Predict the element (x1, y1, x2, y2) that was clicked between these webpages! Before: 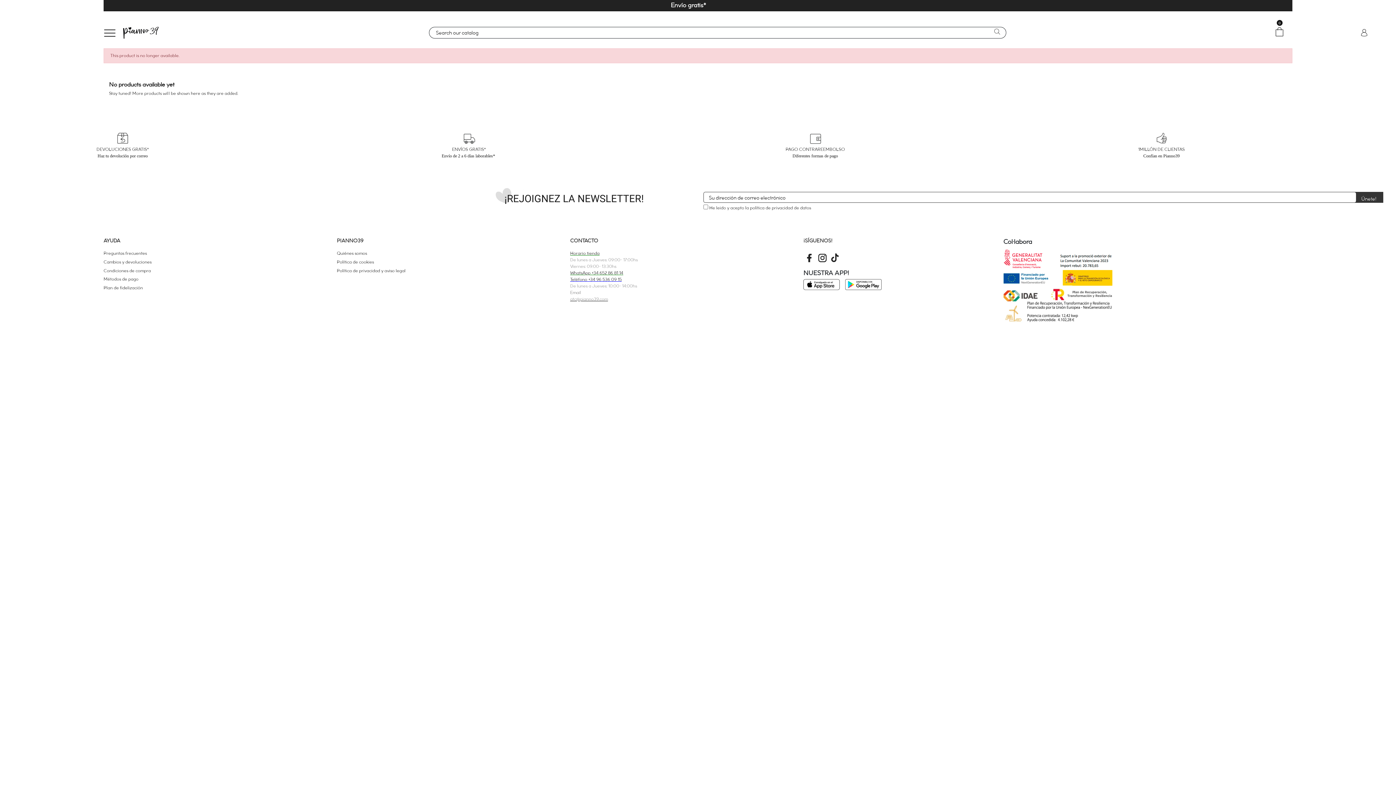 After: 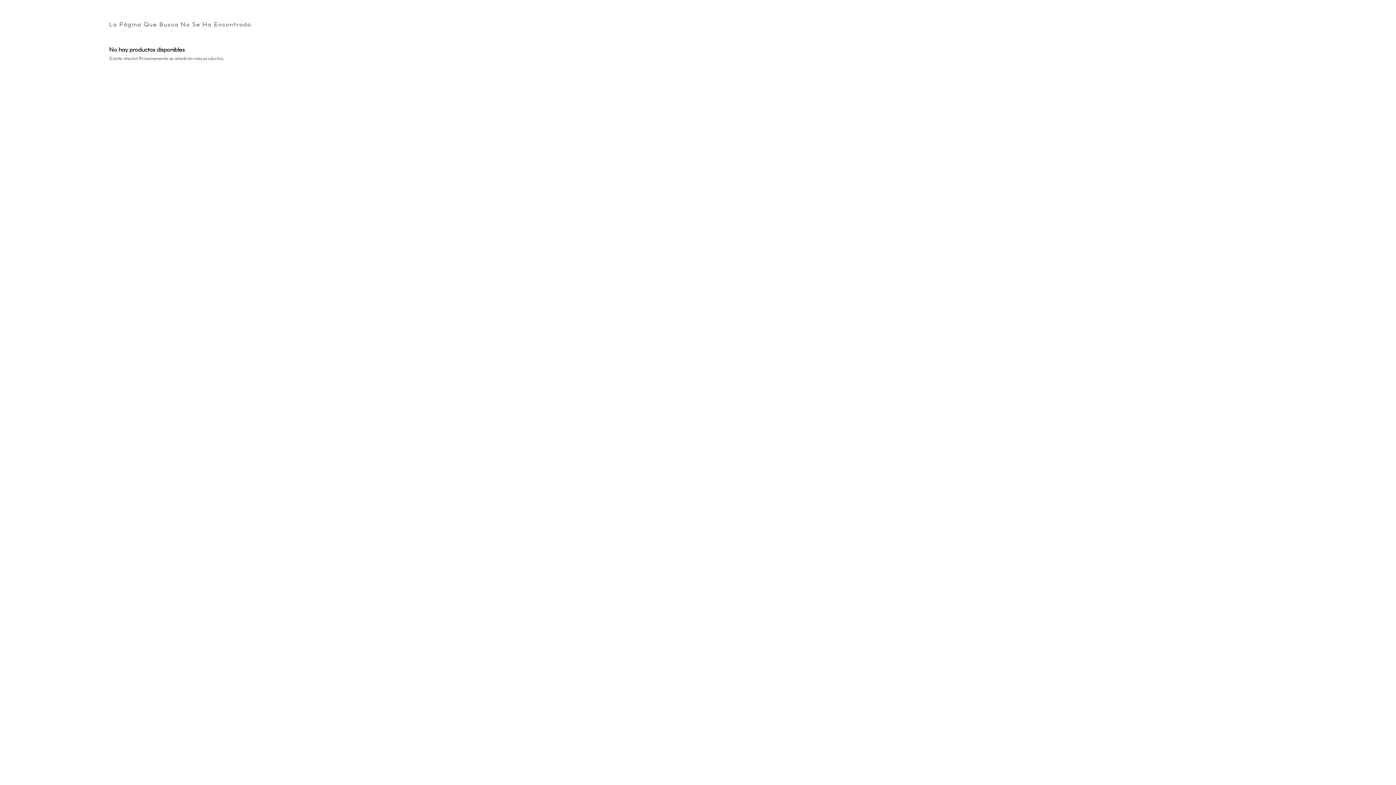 Action: bbox: (750, 205, 811, 210) label: política de privacidad de datos